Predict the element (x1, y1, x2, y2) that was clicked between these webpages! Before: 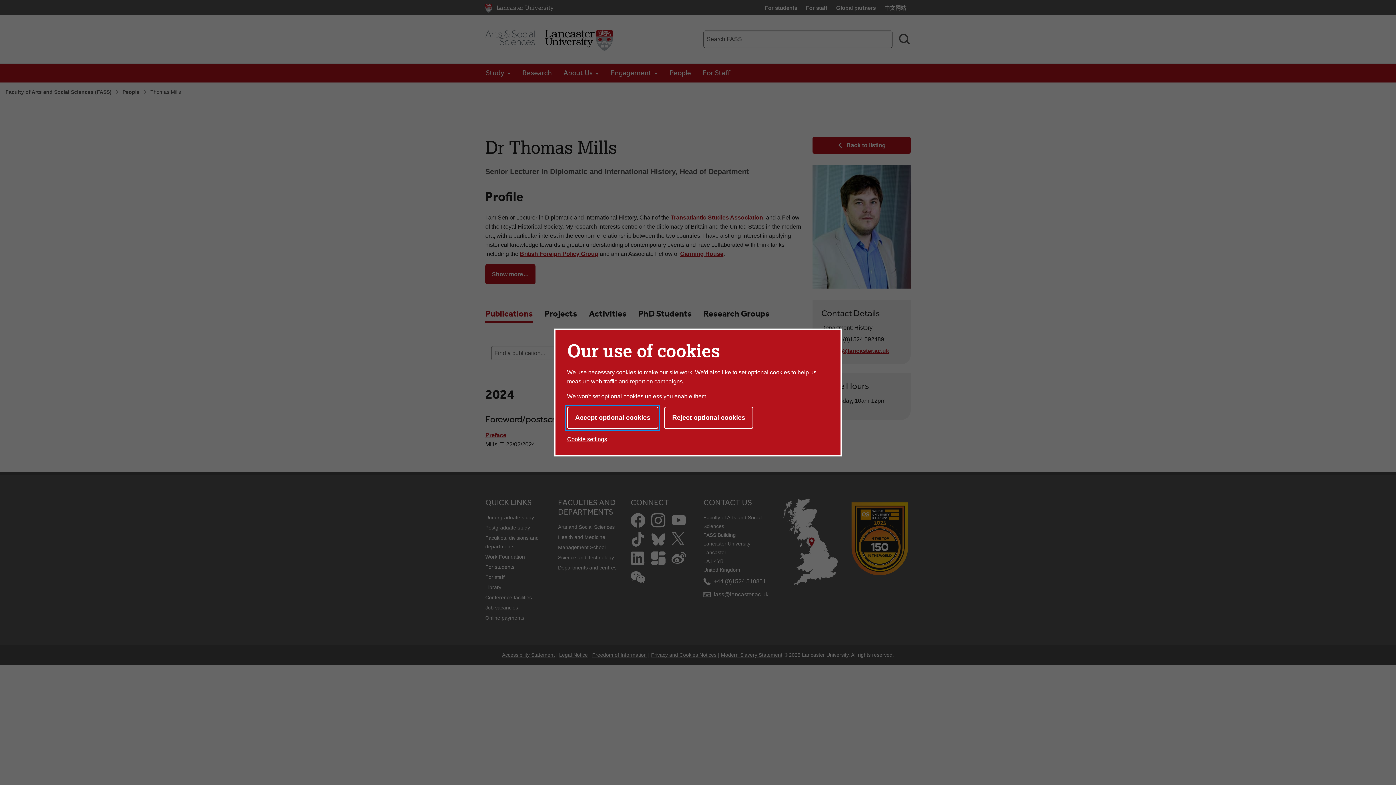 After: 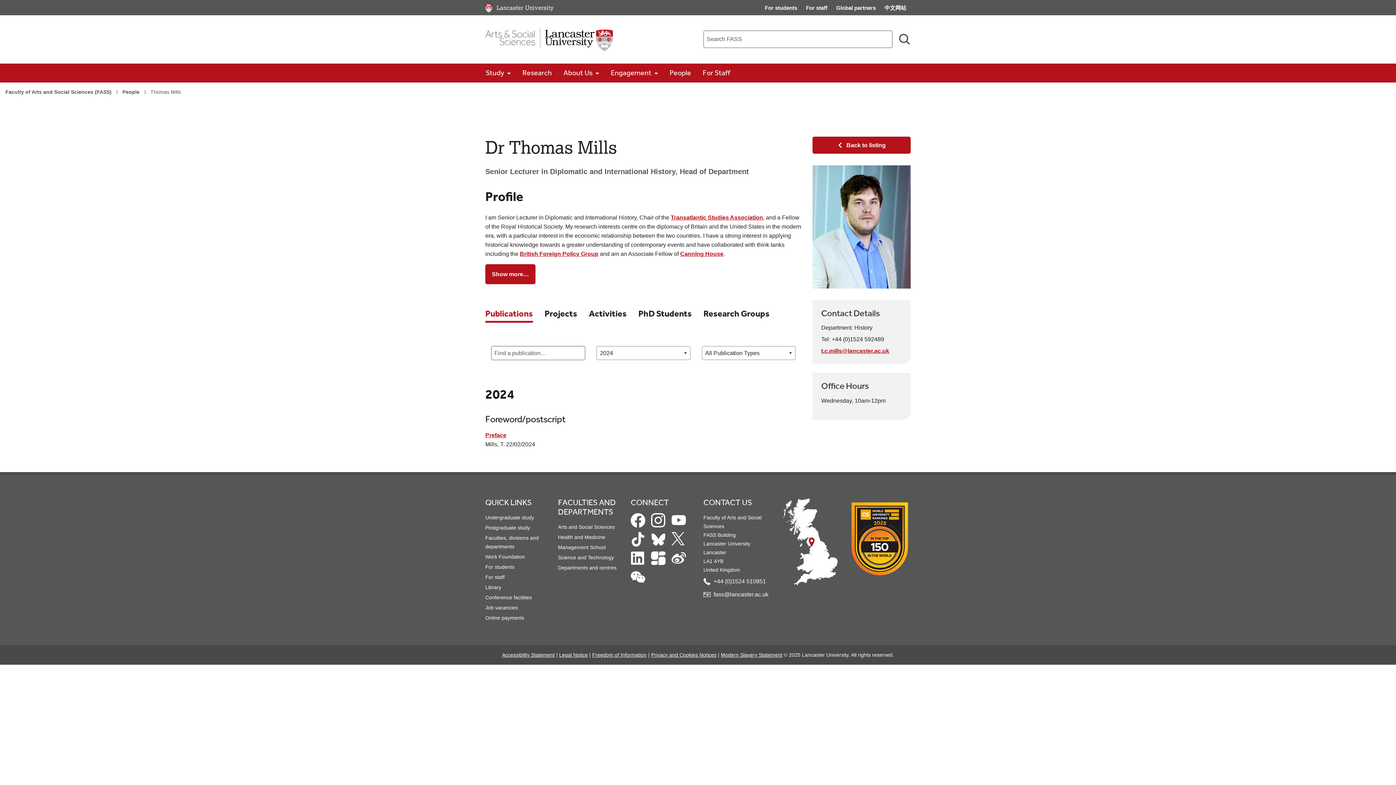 Action: bbox: (664, 406, 753, 429) label: Reject optional cookies